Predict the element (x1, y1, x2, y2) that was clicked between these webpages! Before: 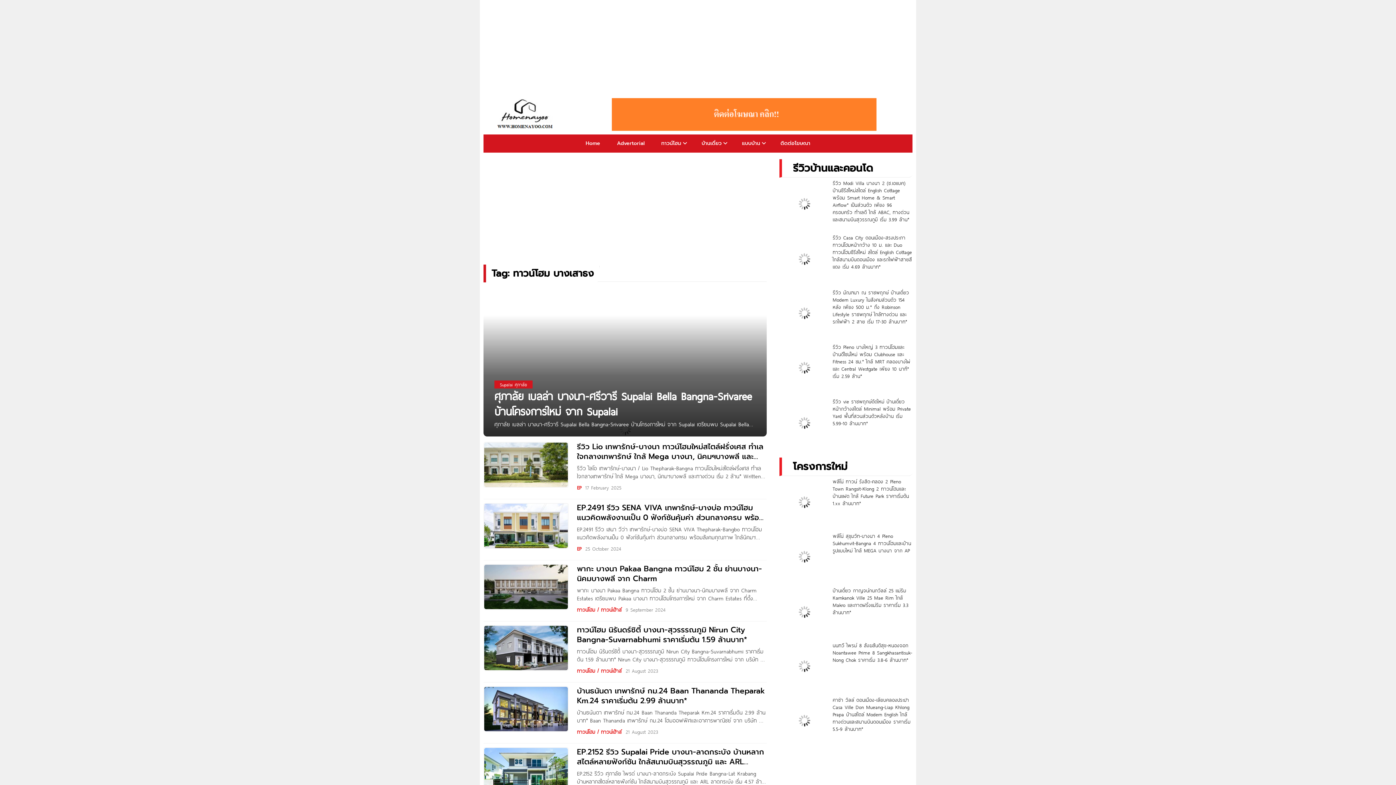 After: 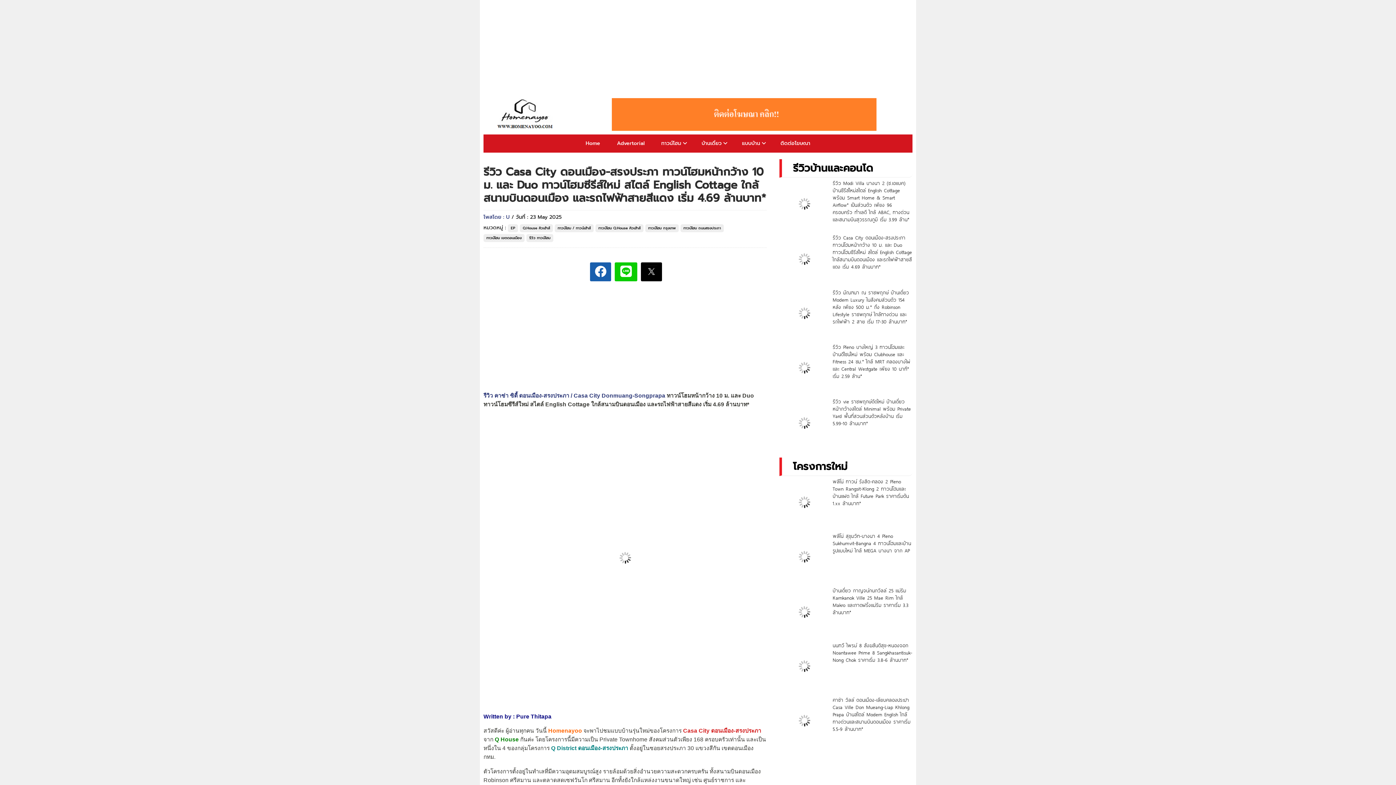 Action: bbox: (779, 234, 828, 283) label: รีวิว Casa City ดอนเมือง-สรงประภา ทาวน์โฮมหน้ากว้าง 10 ม. และ Duo ทาวน์โฮมซีรีส์ใหม่ สไตล์ English Cottage ใกล้สนามบินดอนเมือง และรถไฟฟ้าสายสีแดง เริ่ม 4.69 ล้านบาท*